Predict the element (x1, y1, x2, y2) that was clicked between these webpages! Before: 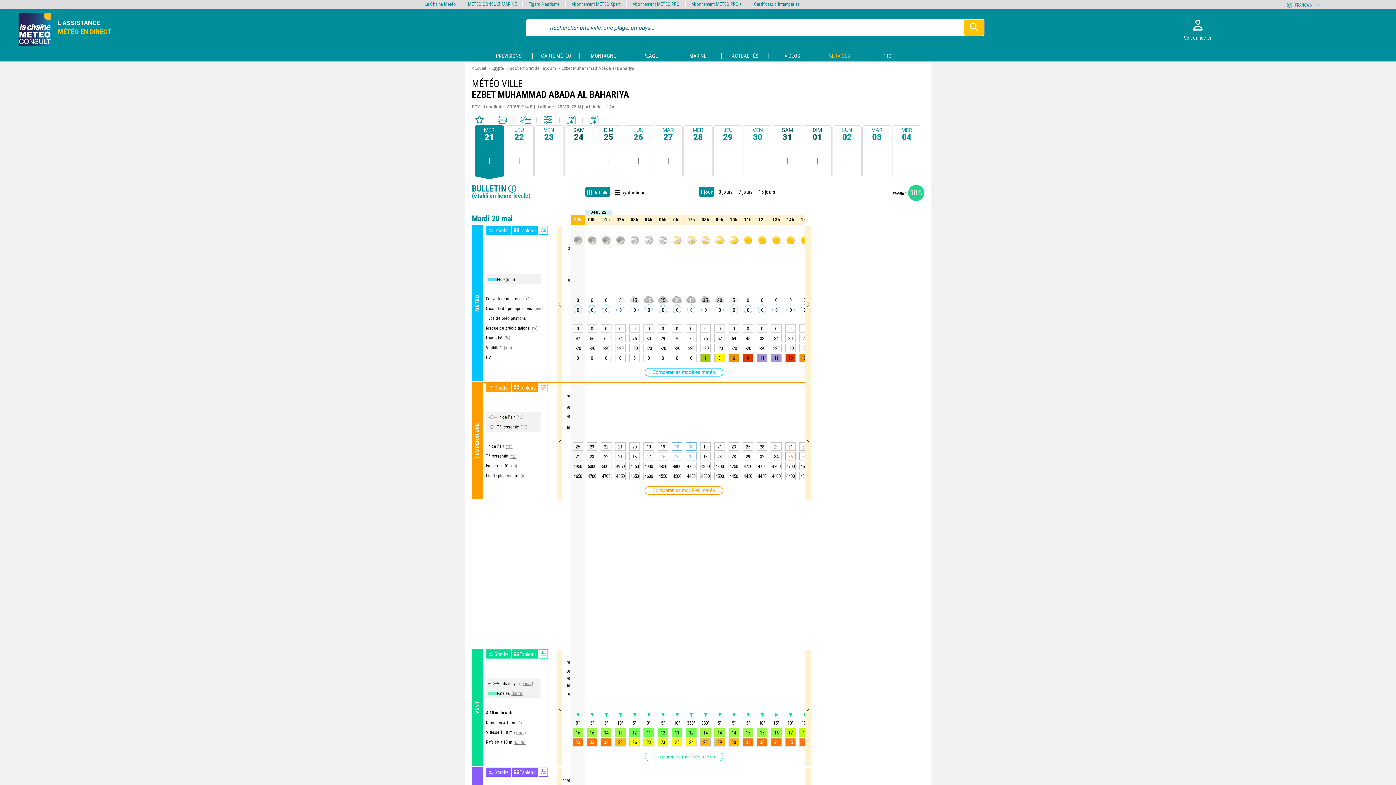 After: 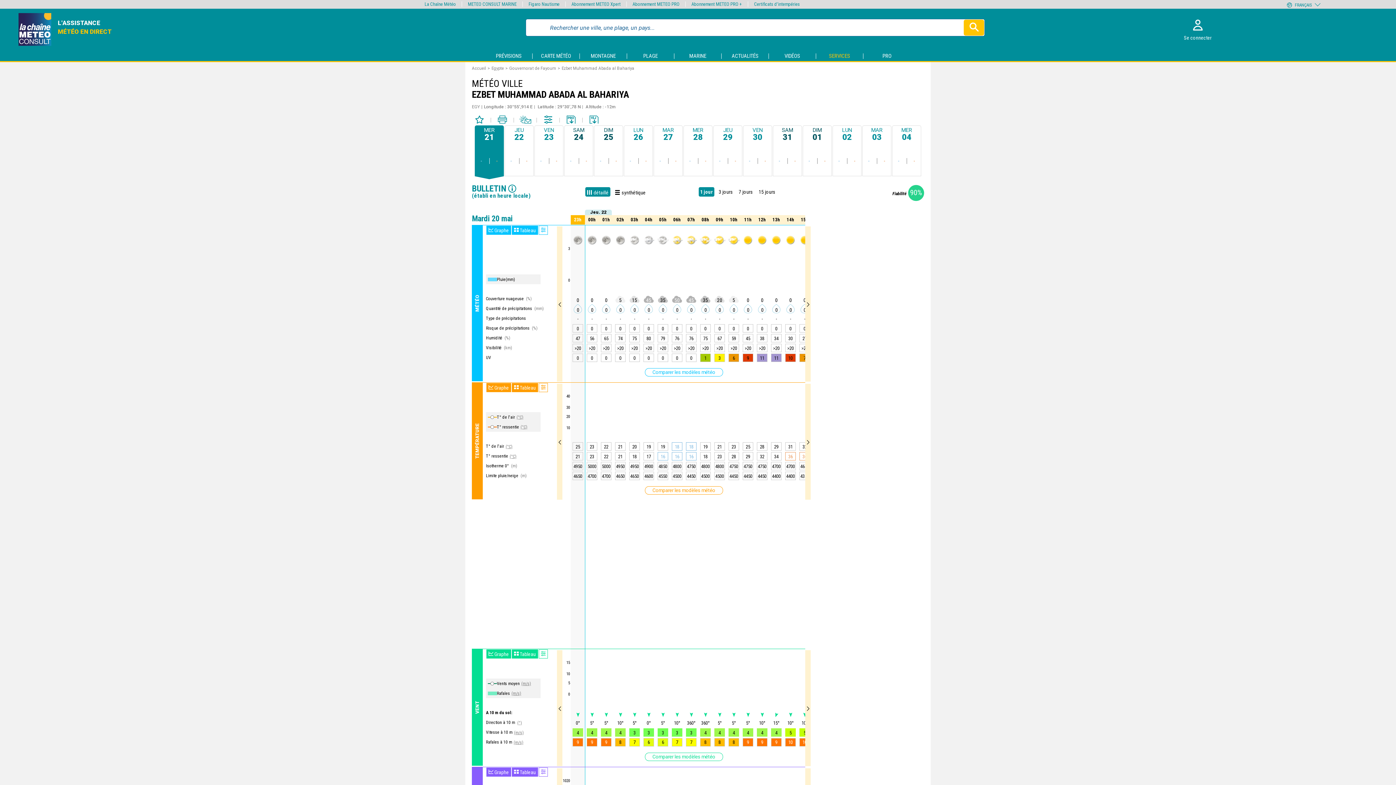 Action: label: (km/h) bbox: (510, 691, 525, 695)